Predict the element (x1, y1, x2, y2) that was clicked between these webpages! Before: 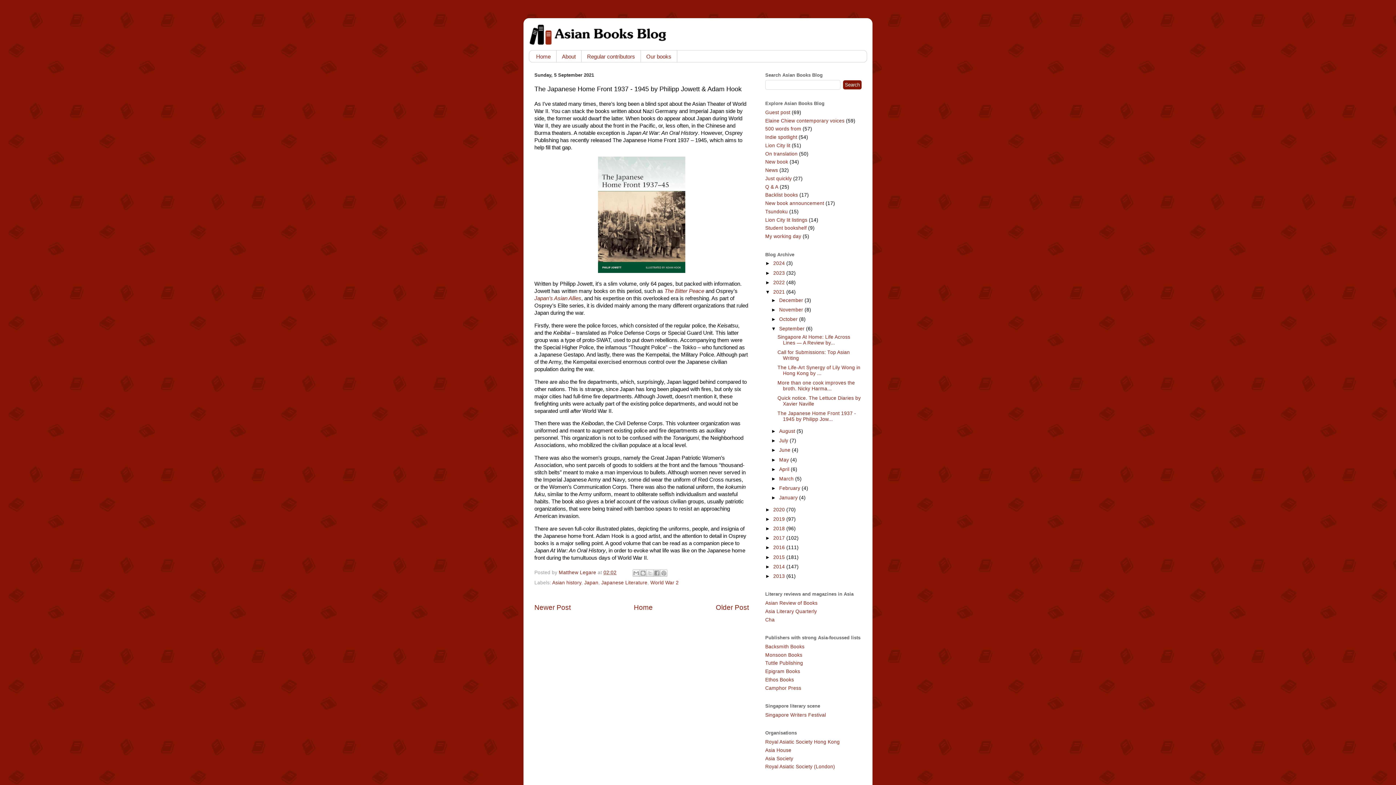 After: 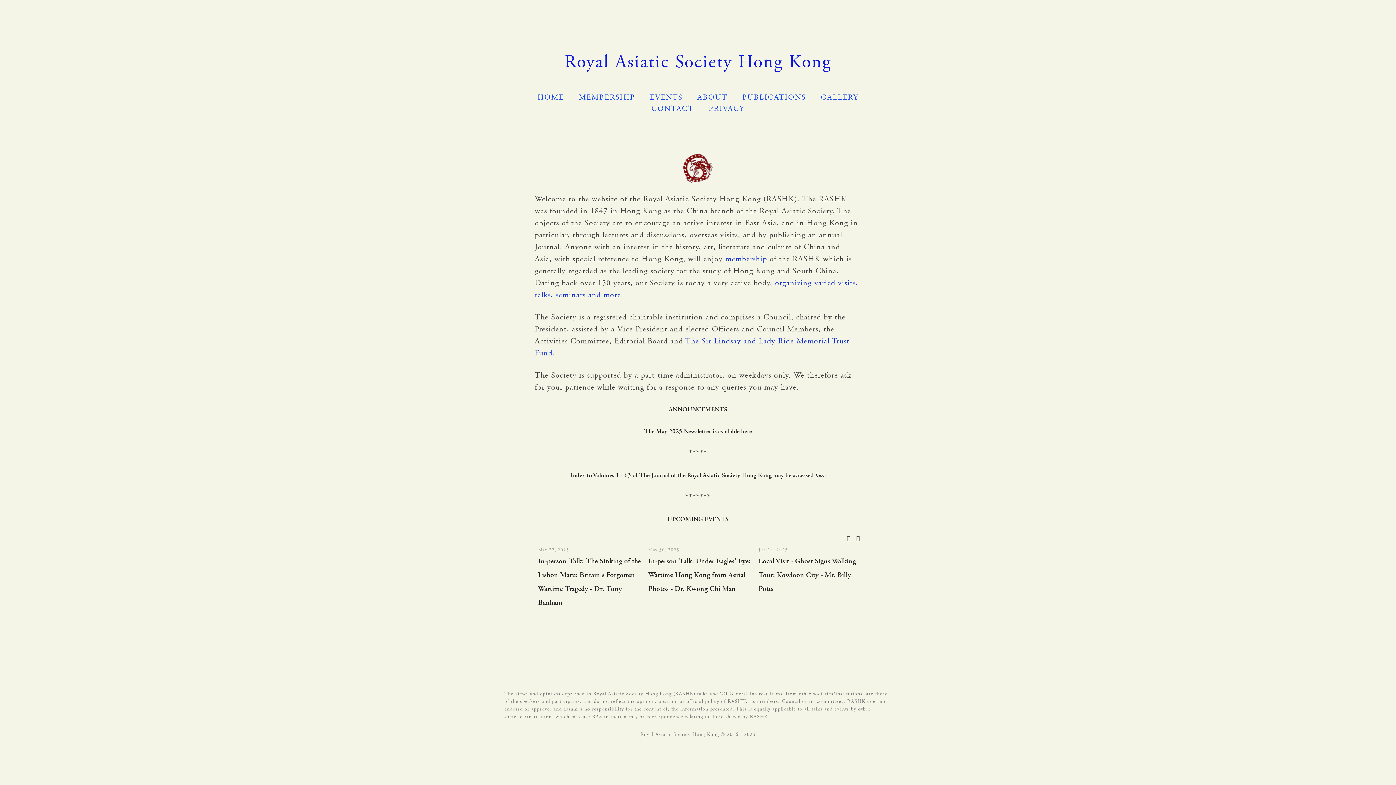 Action: bbox: (765, 739, 840, 745) label: Royal Asiatic Society Hong Kong